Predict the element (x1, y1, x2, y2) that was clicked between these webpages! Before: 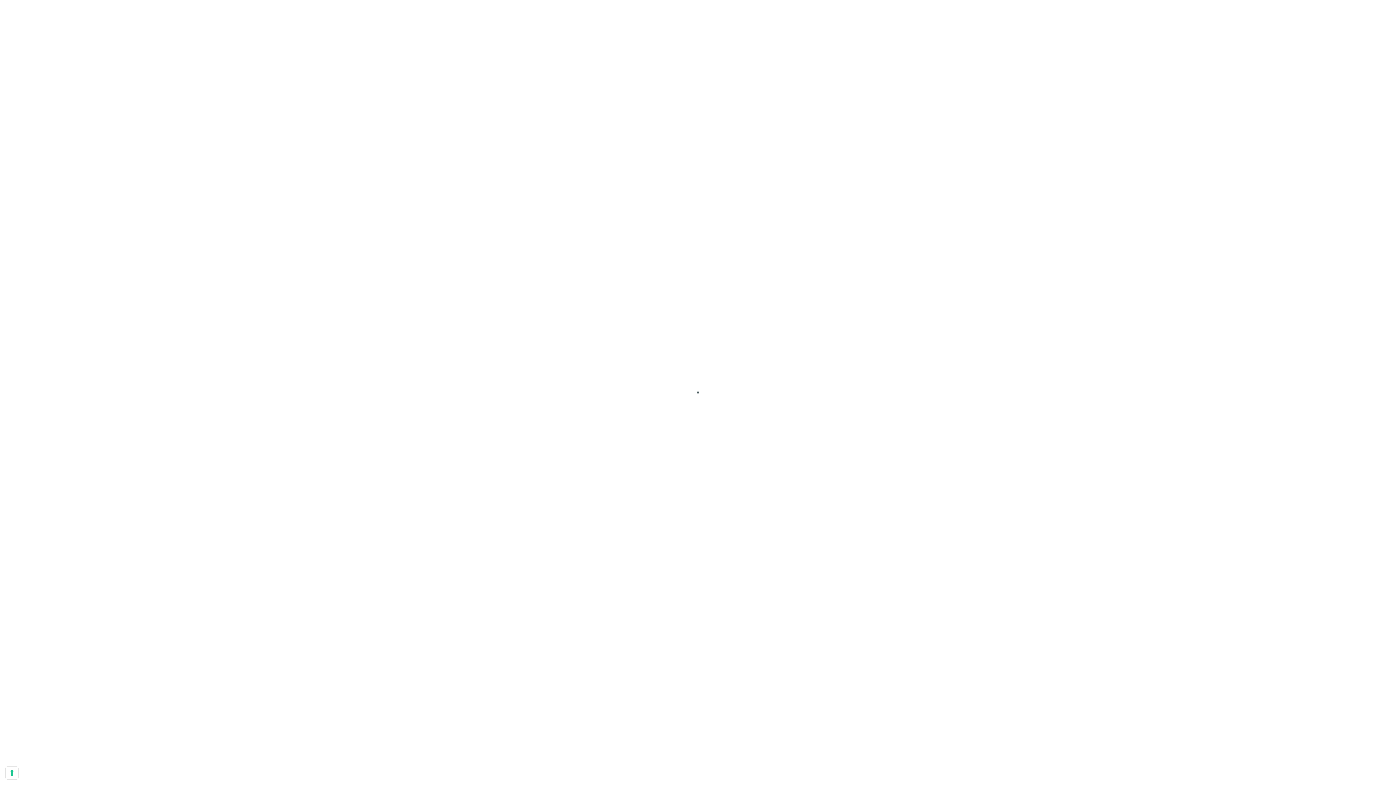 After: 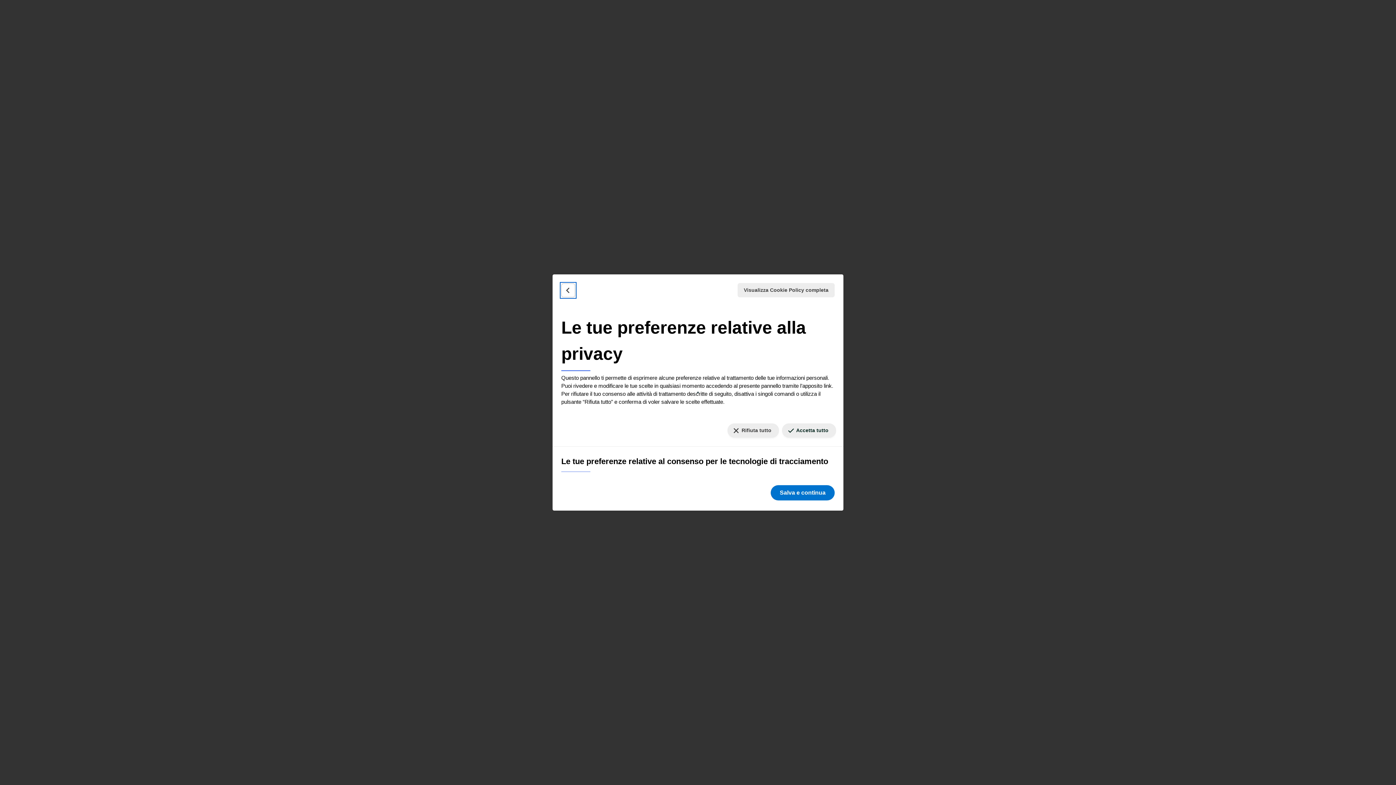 Action: bbox: (5, 767, 18, 779) label: Le tue preferenze relative al consenso per le tecnologie di tracciamento